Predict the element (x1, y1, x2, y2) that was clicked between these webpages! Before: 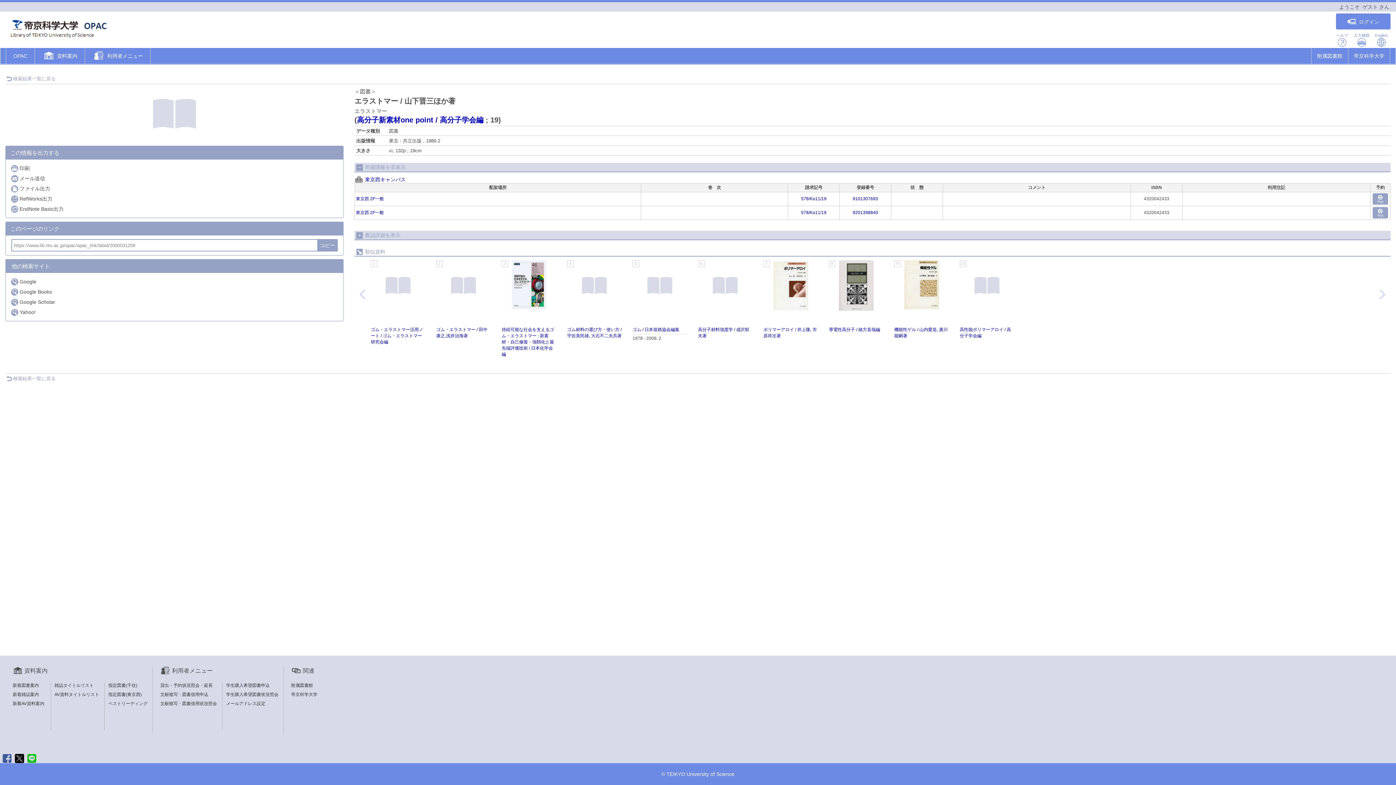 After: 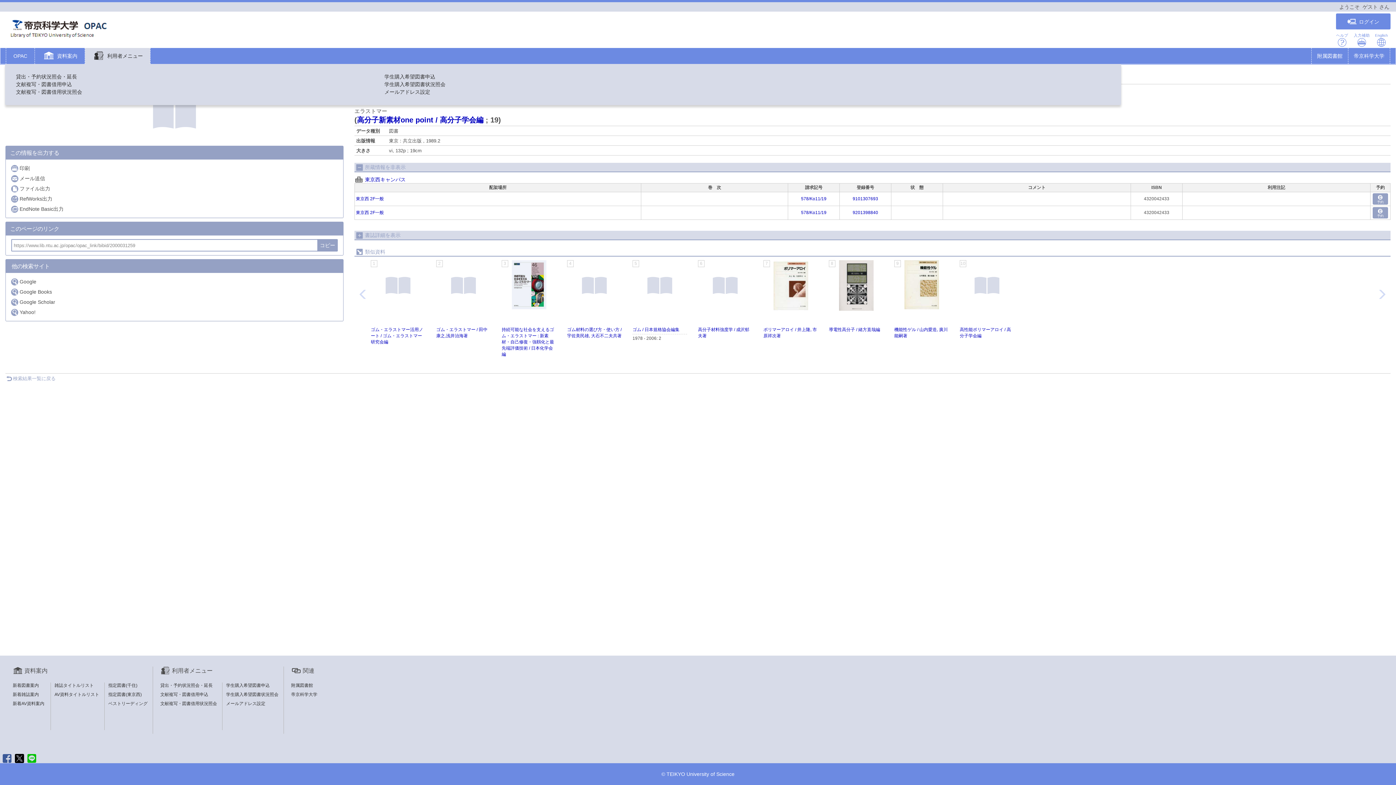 Action: label:  利用者メニュー bbox: (85, 48, 150, 65)